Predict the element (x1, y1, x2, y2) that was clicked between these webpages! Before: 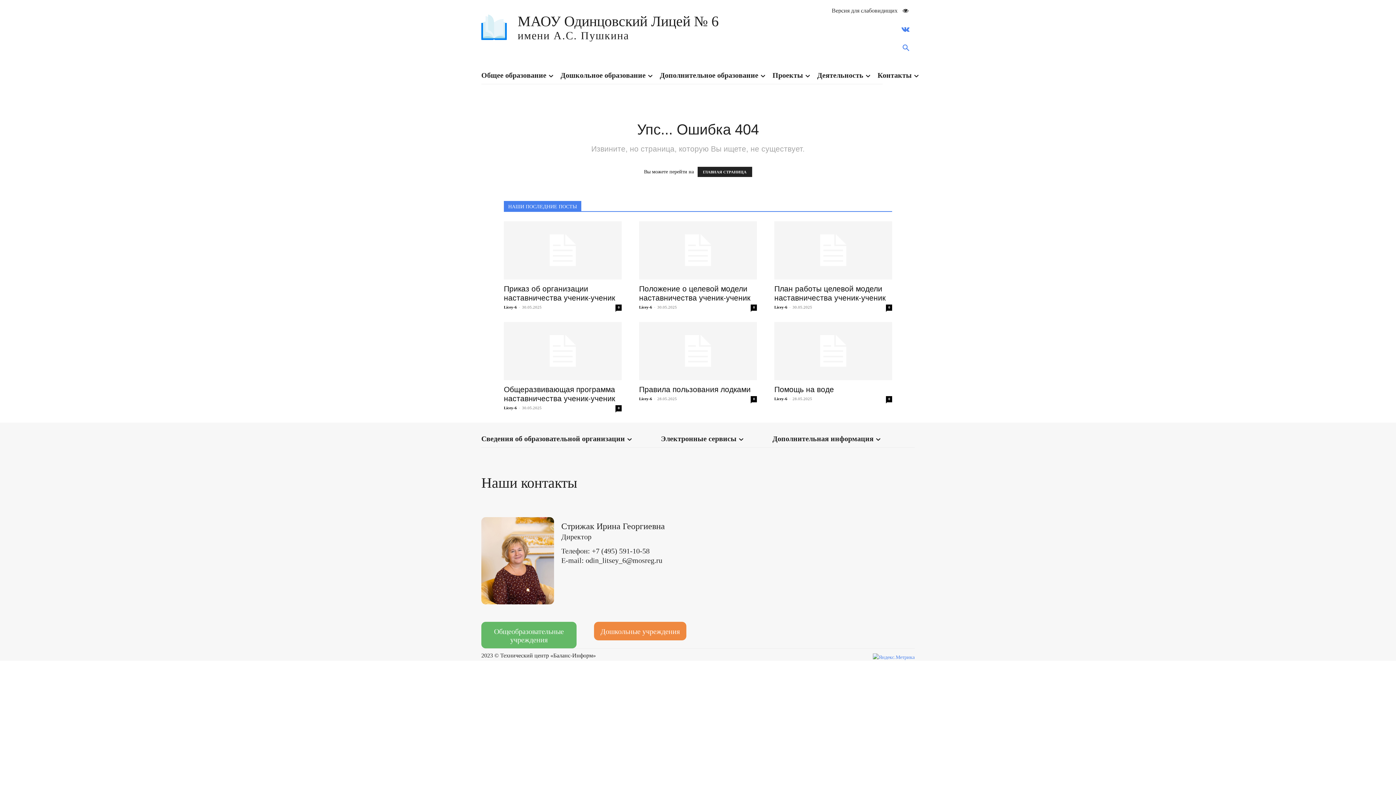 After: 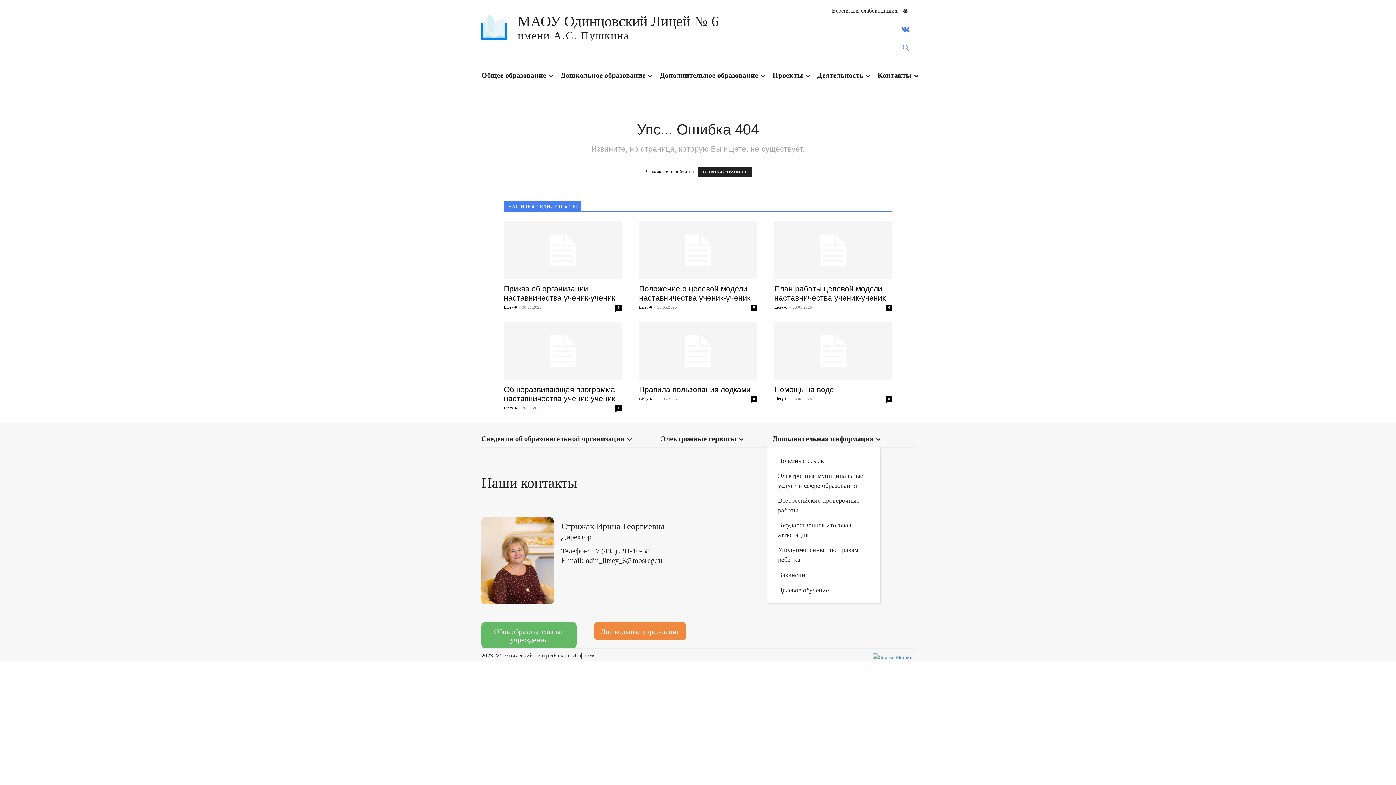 Action: bbox: (772, 430, 880, 447) label: Дополнительная информация